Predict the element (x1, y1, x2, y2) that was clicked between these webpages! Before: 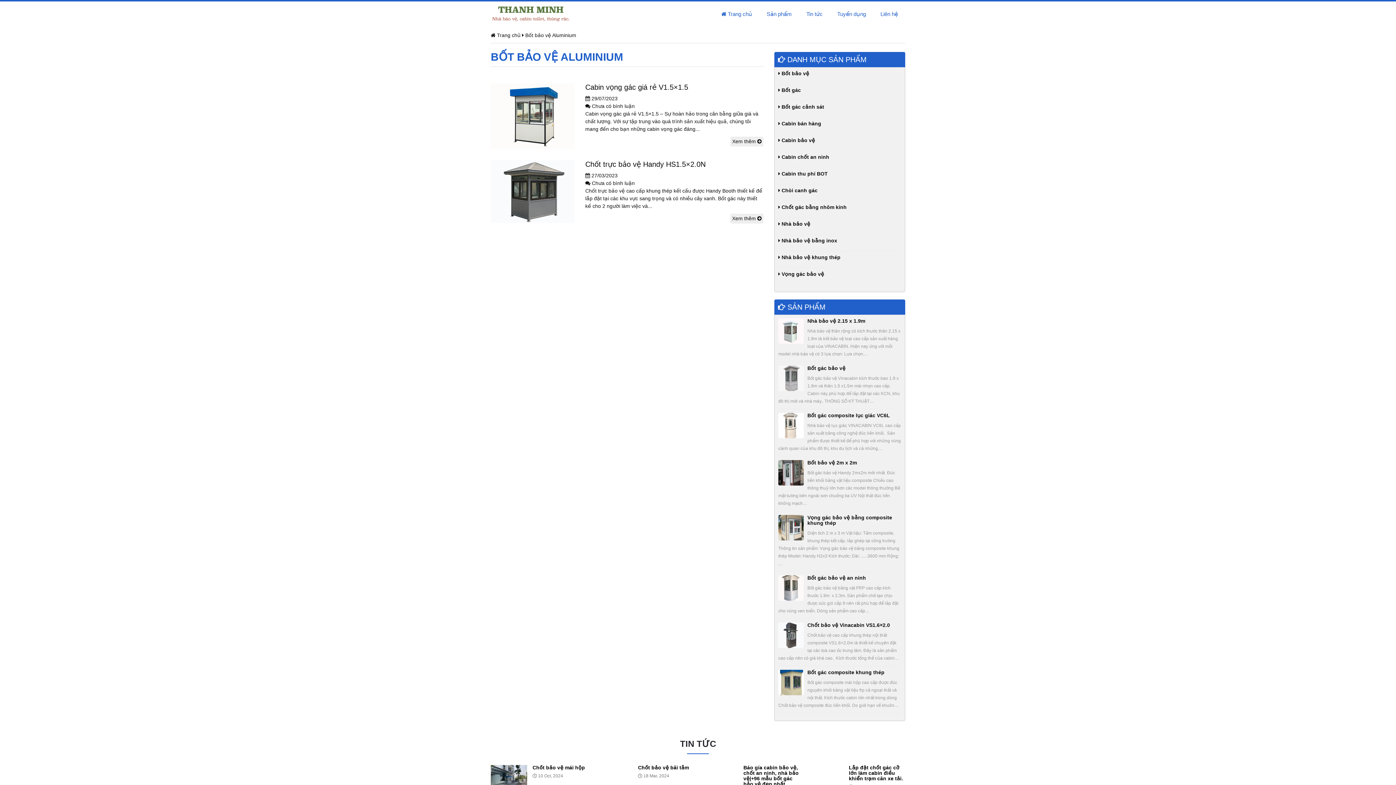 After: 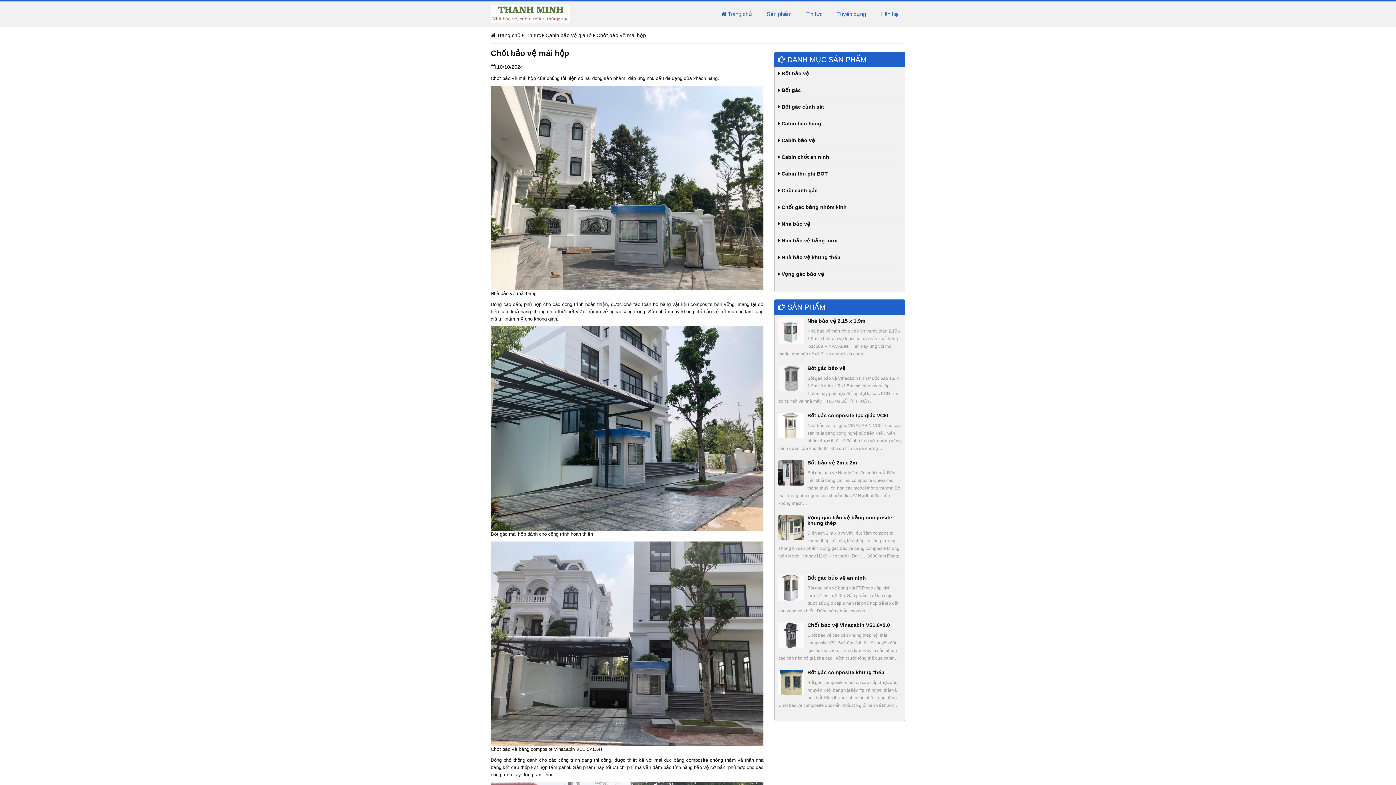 Action: bbox: (807, 765, 843, 787)